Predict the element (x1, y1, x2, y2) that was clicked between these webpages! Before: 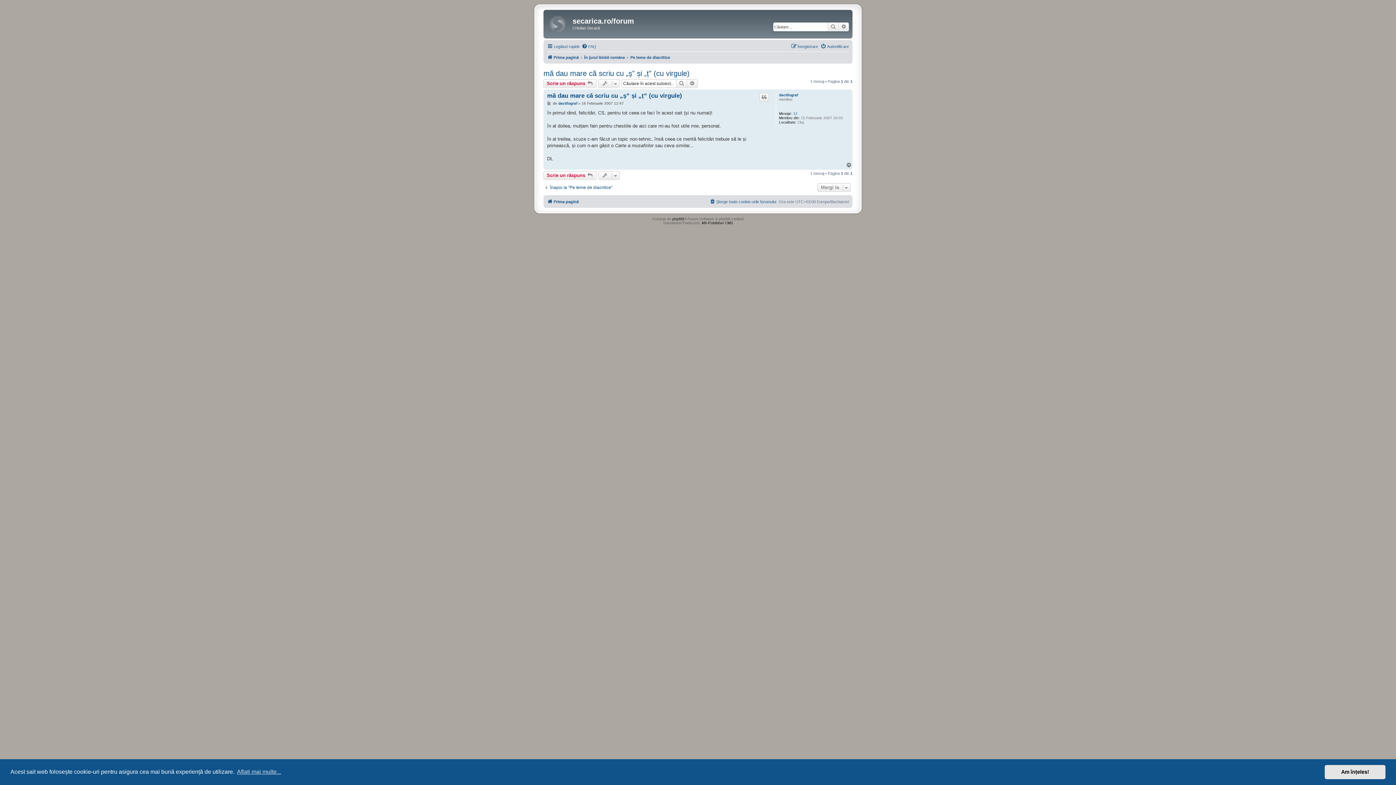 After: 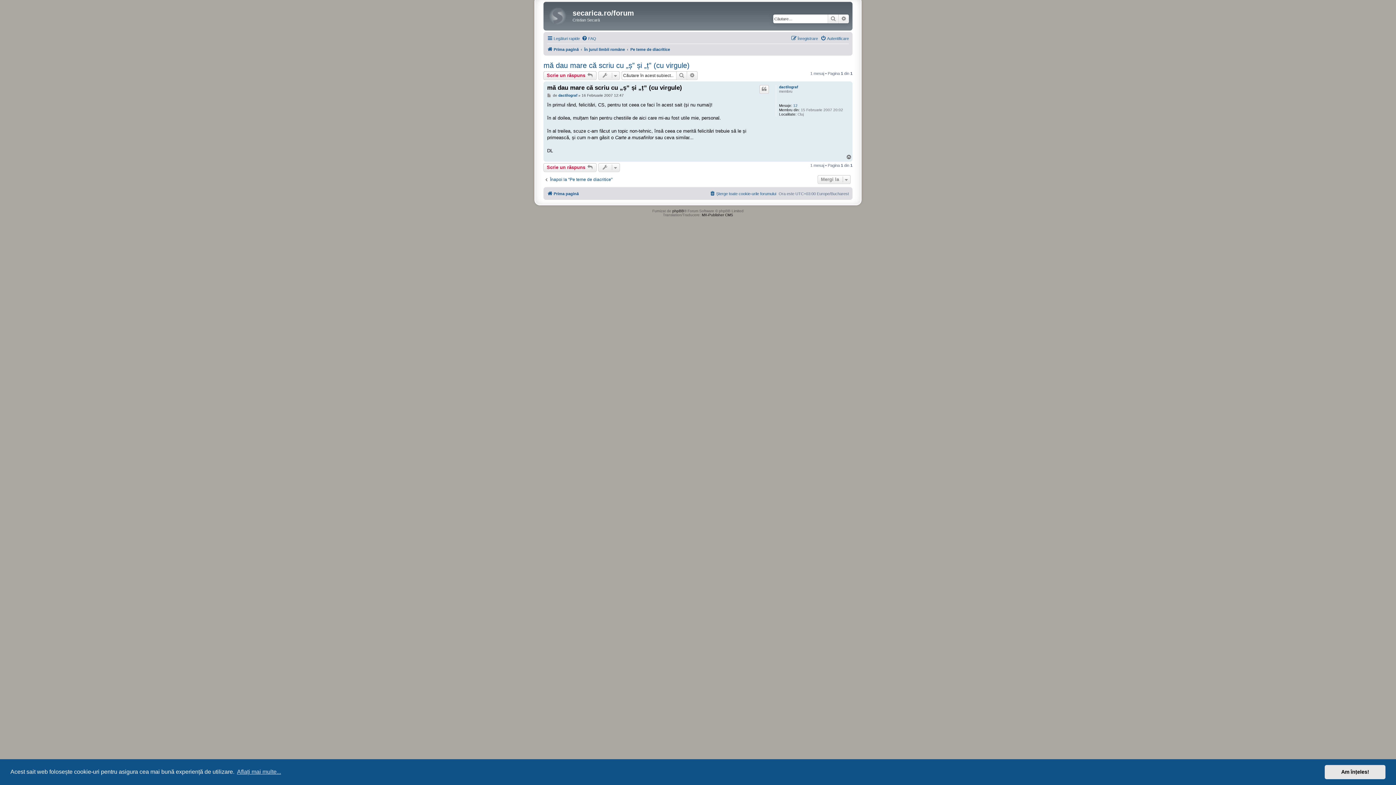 Action: label: mă dau mare că scriu cu „ș” și „ț” (cu virgule) bbox: (547, 91, 682, 99)